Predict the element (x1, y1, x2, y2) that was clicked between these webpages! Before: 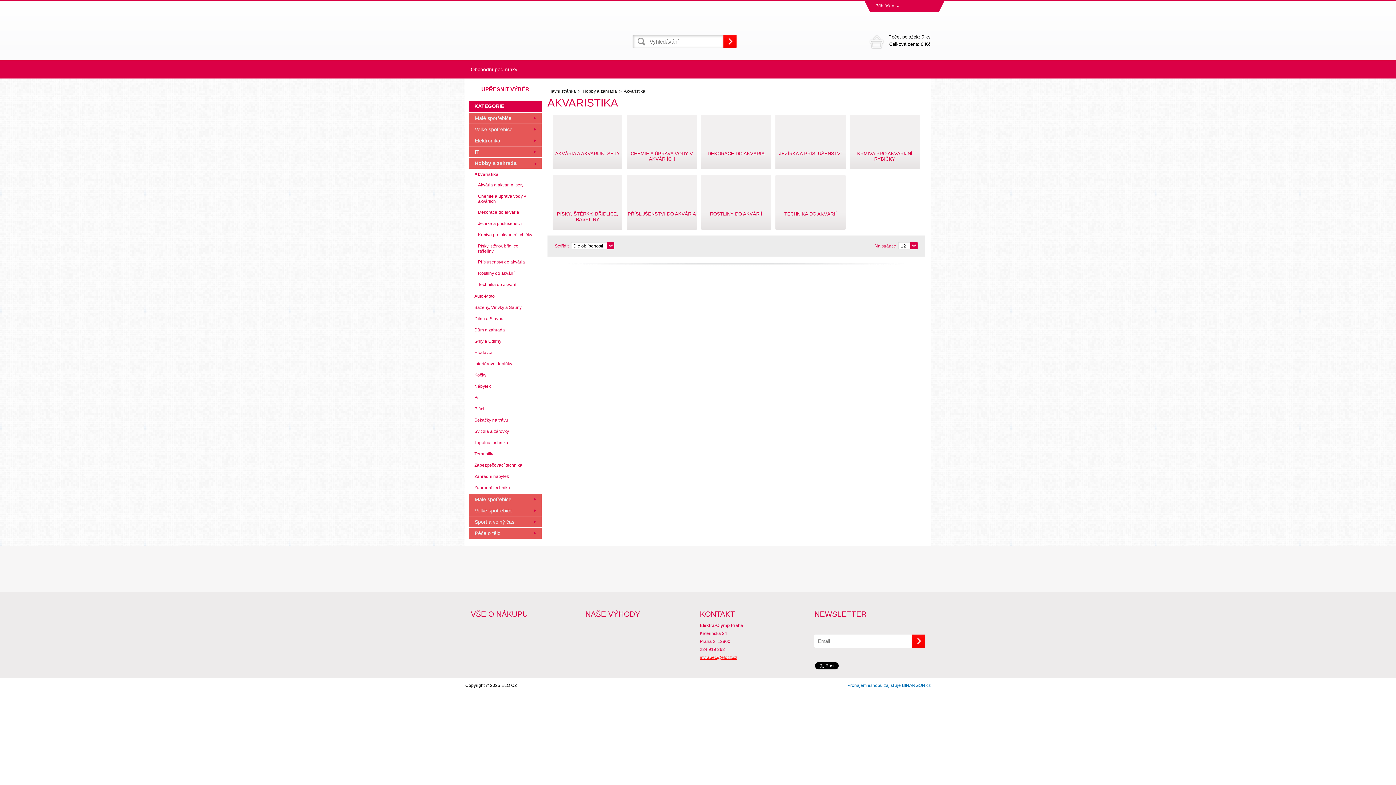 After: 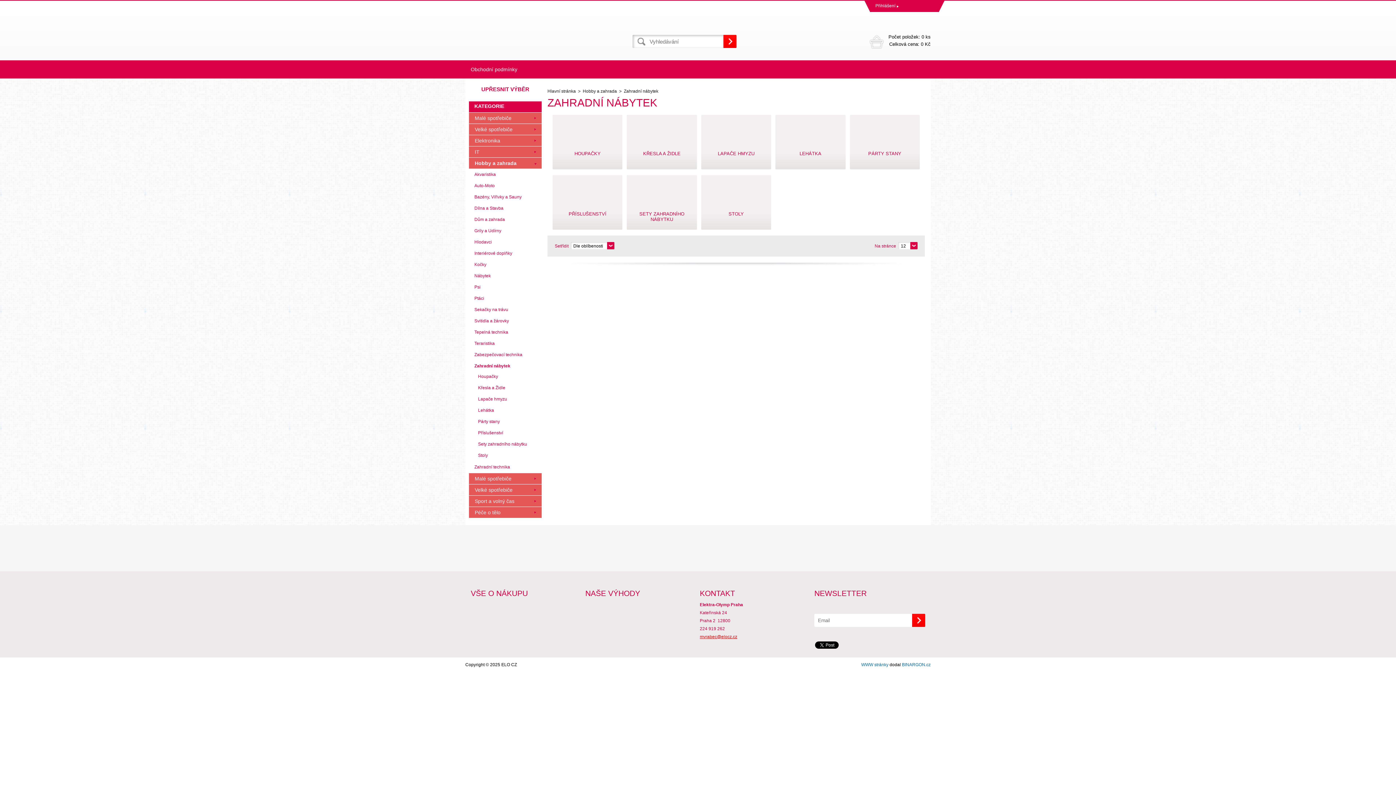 Action: bbox: (469, 471, 541, 481) label: Zahradní nábytek